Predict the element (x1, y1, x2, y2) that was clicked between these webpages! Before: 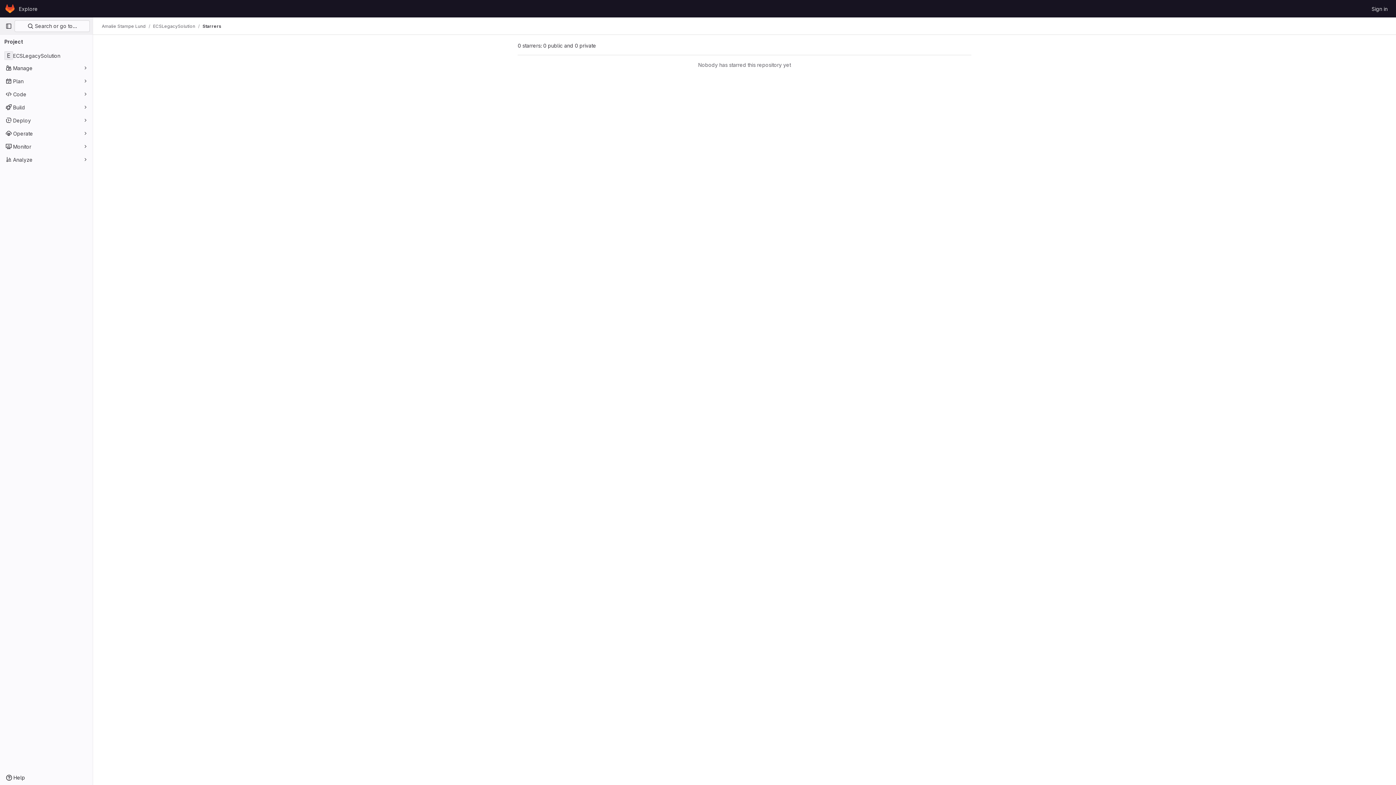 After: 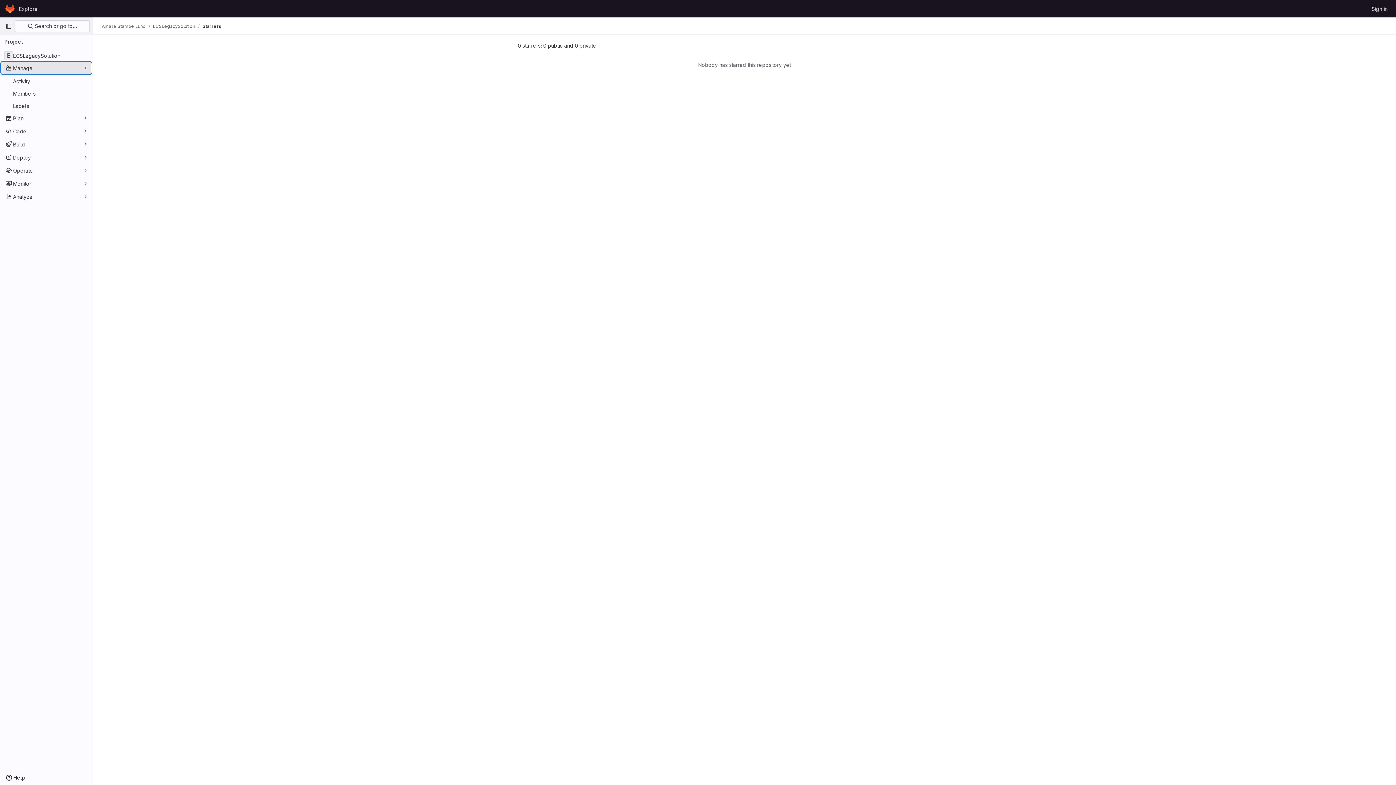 Action: bbox: (1, 62, 91, 73) label: Manage